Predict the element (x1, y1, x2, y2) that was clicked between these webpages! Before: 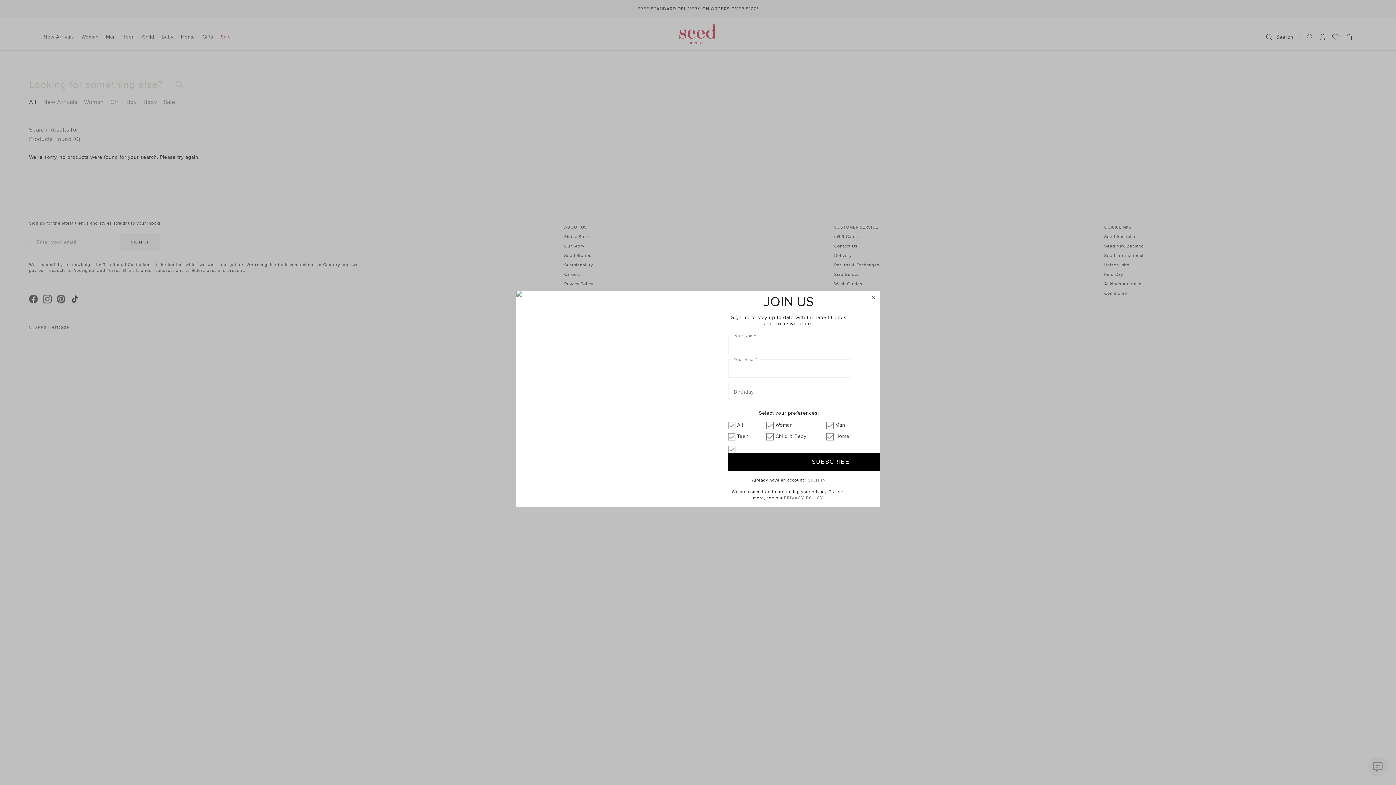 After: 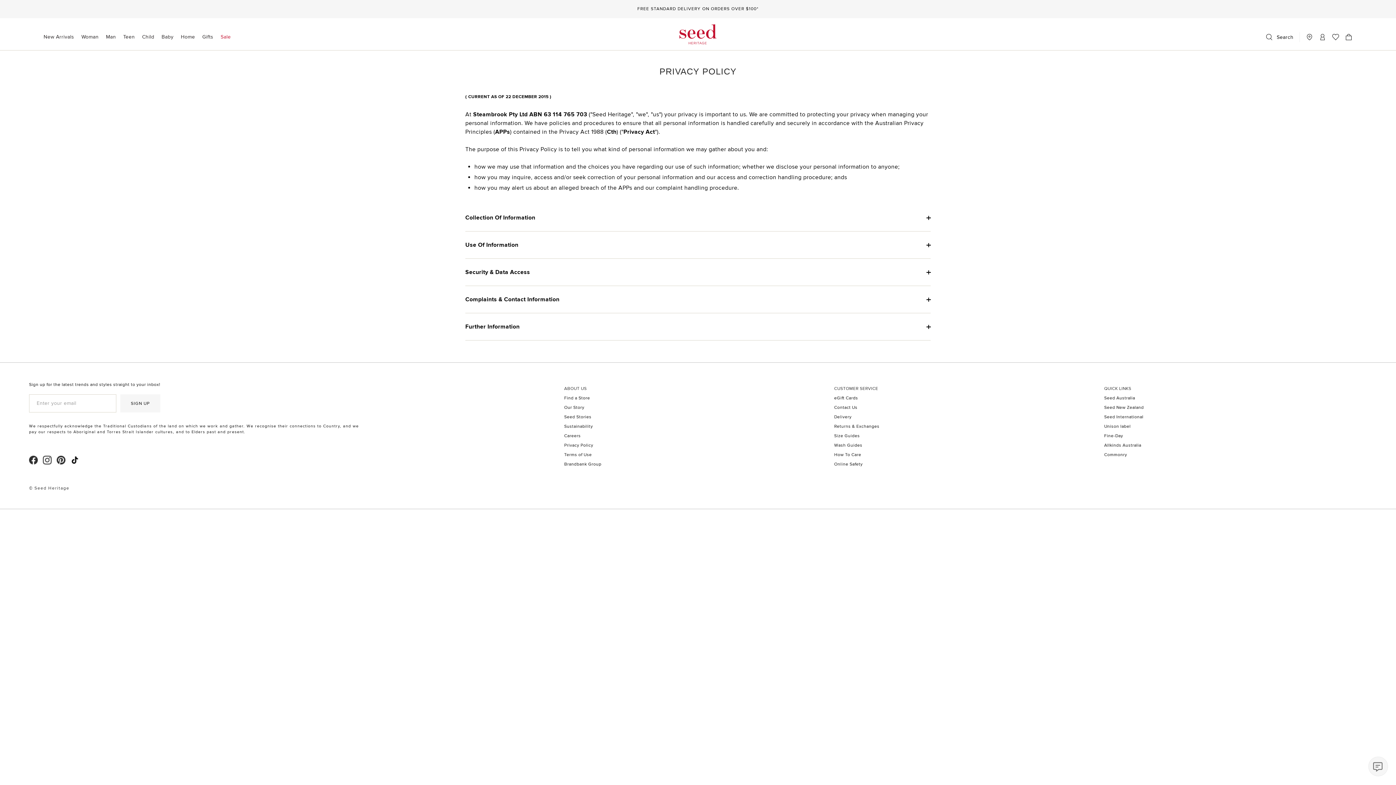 Action: label: PRIVACY POLICY. bbox: (784, 495, 824, 501)